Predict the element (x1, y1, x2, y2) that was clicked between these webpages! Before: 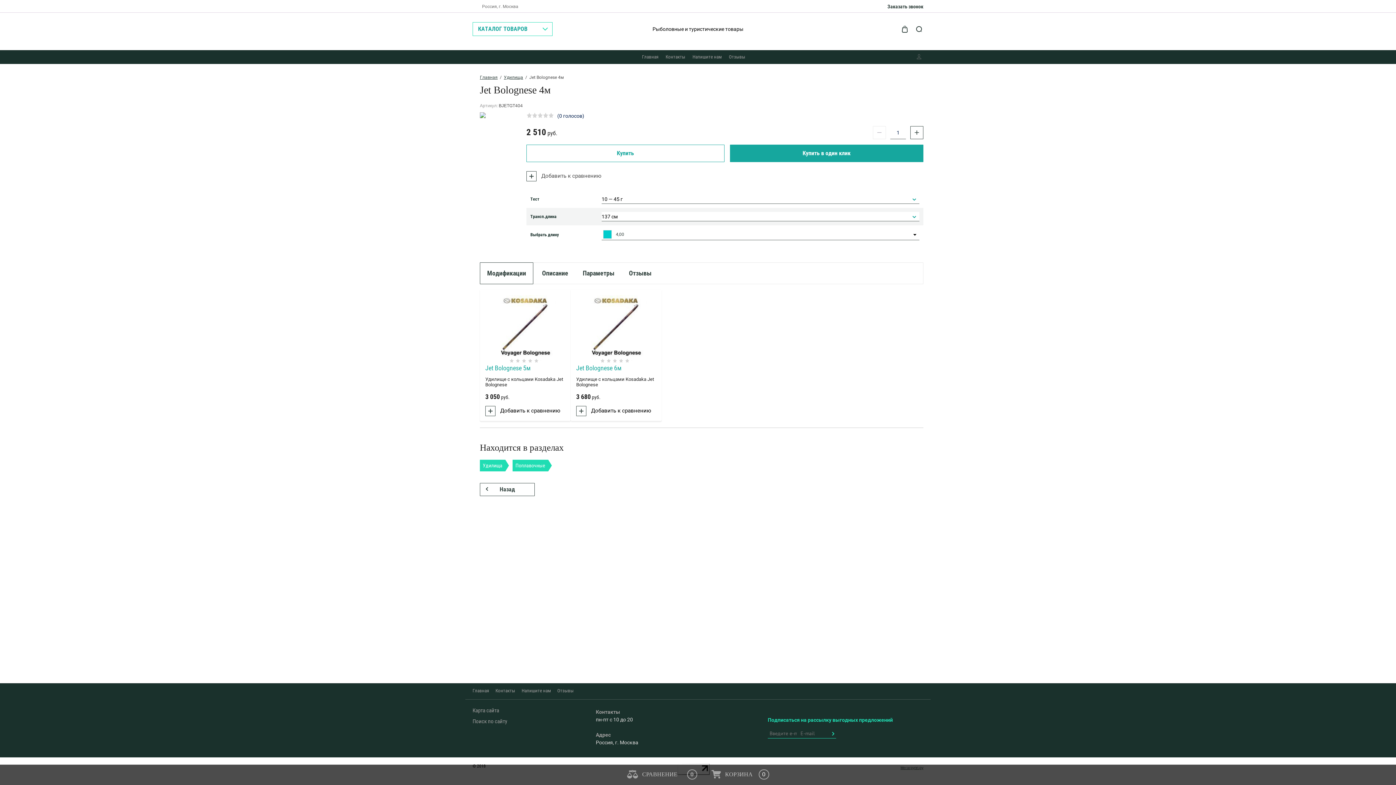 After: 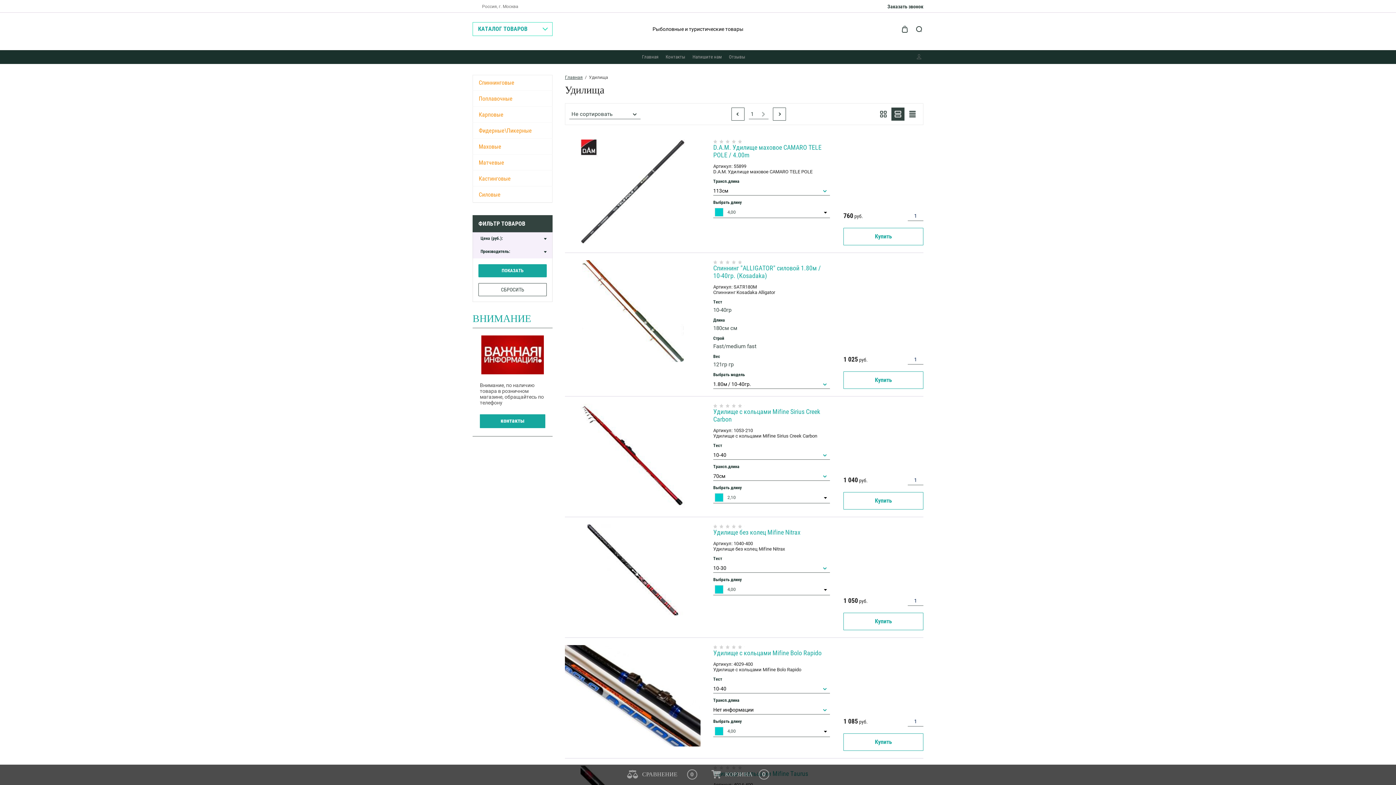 Action: label: Удилища bbox: (504, 74, 523, 80)